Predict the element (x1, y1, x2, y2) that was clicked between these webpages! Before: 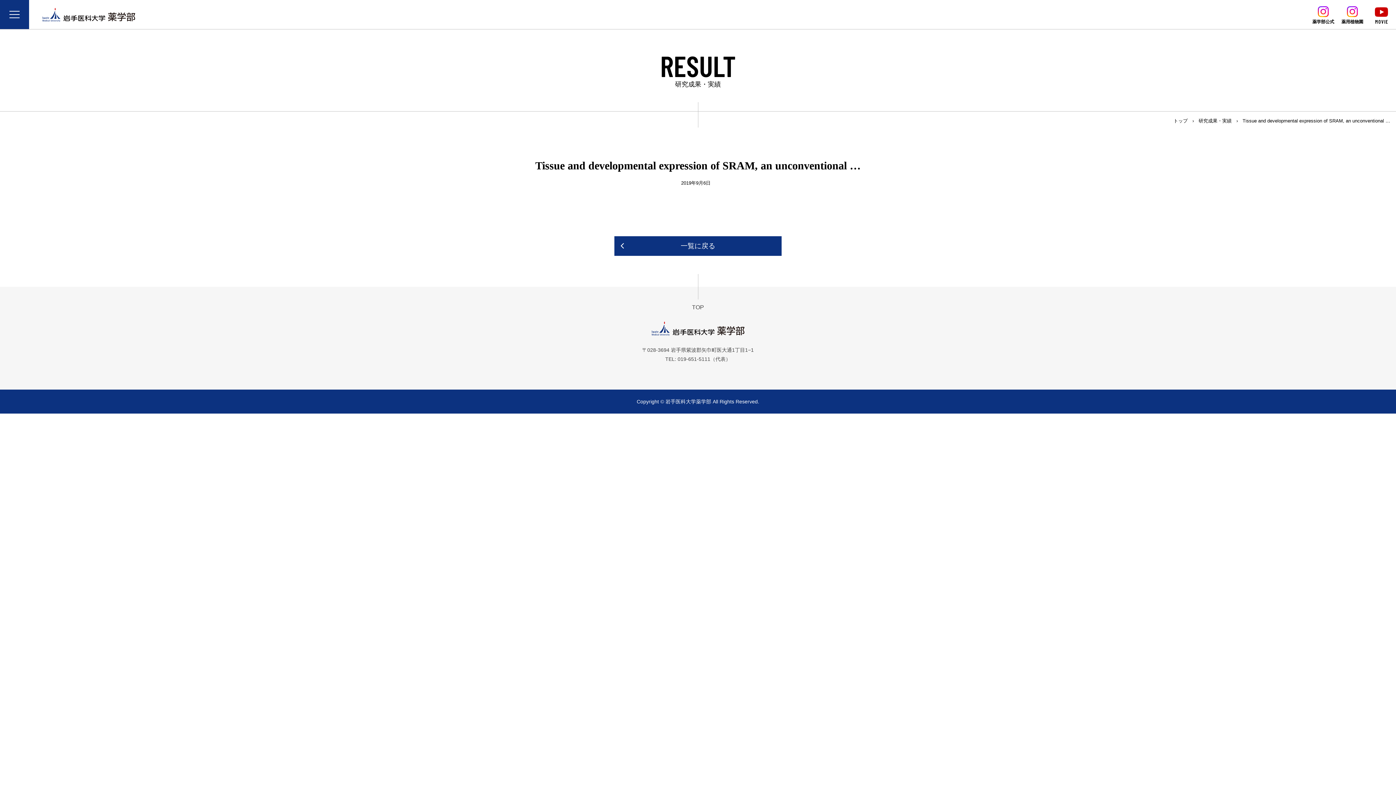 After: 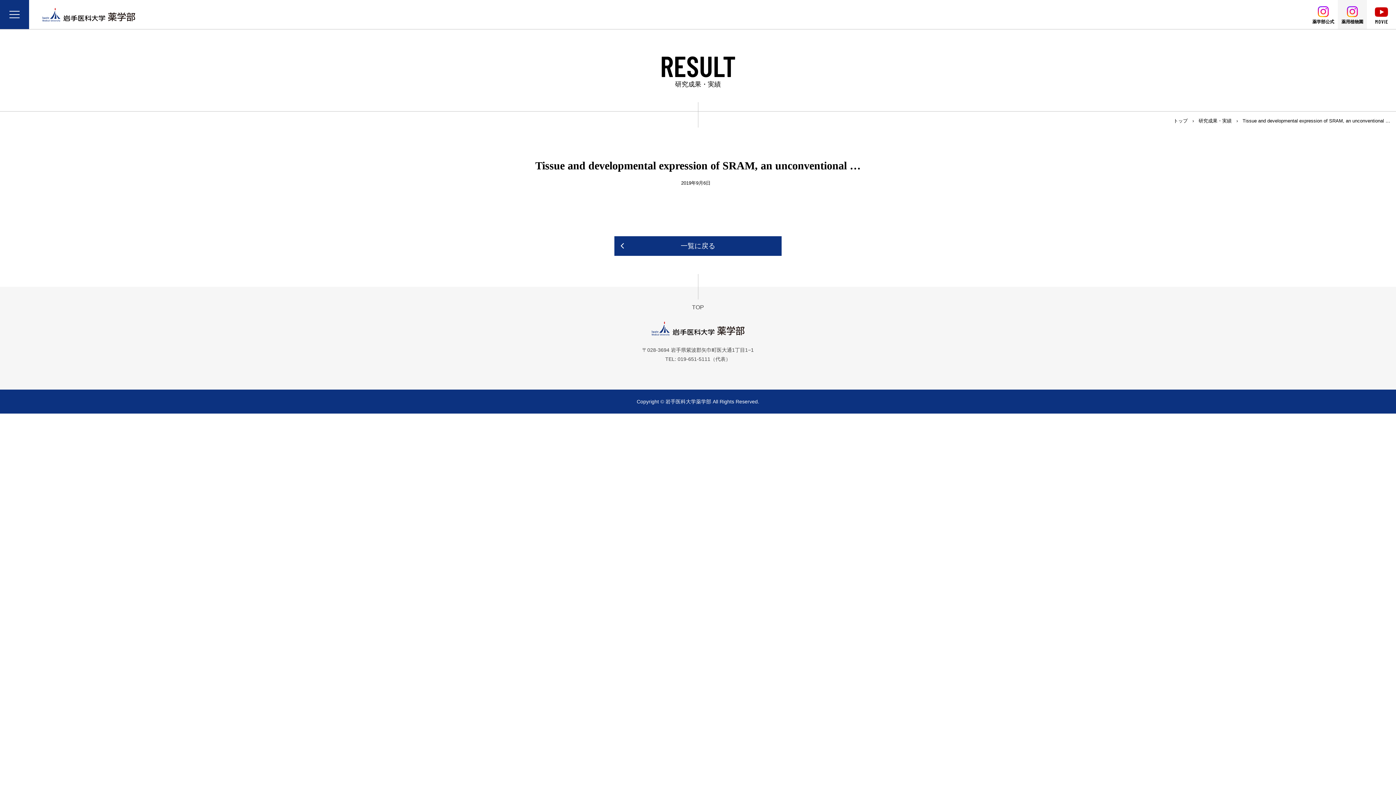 Action: bbox: (1338, 0, 1367, 29) label: 薬用植物園